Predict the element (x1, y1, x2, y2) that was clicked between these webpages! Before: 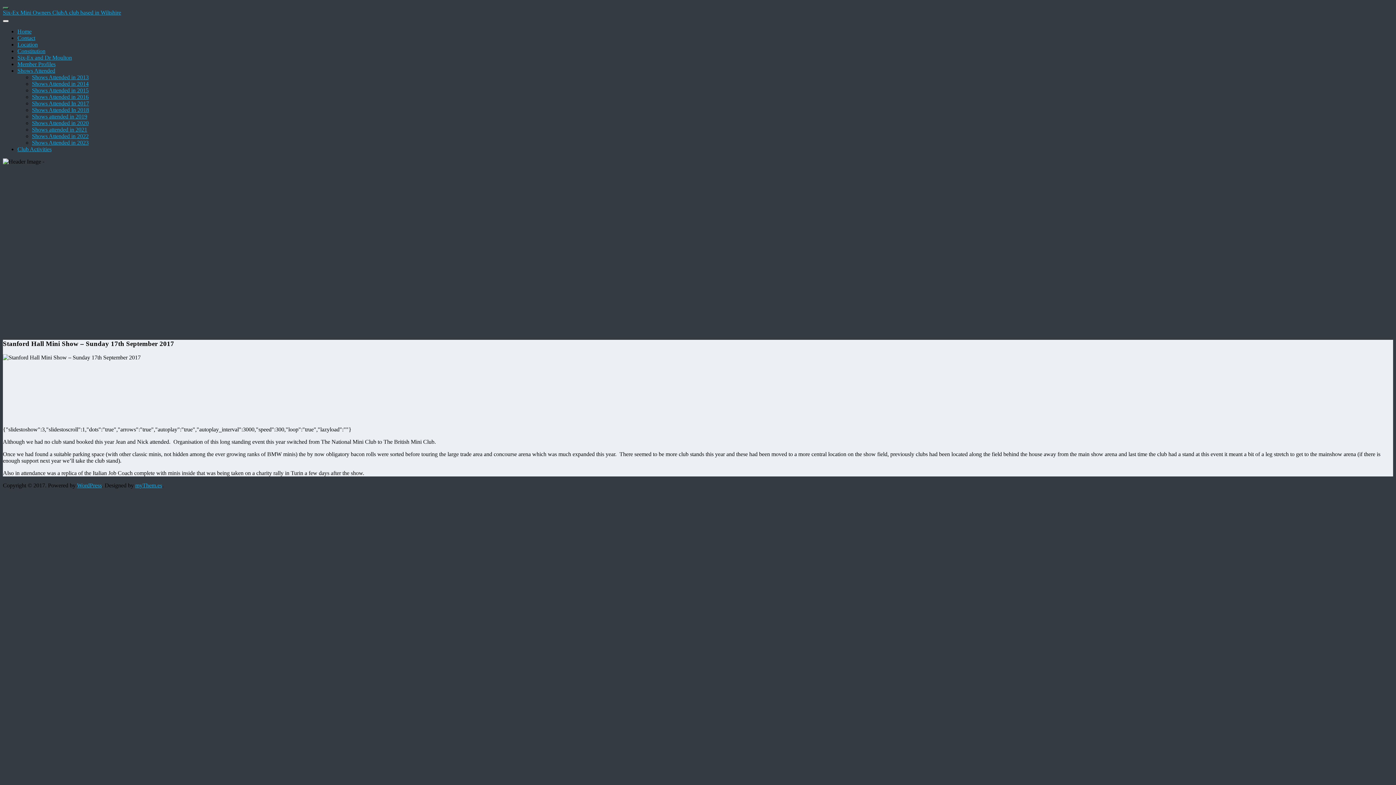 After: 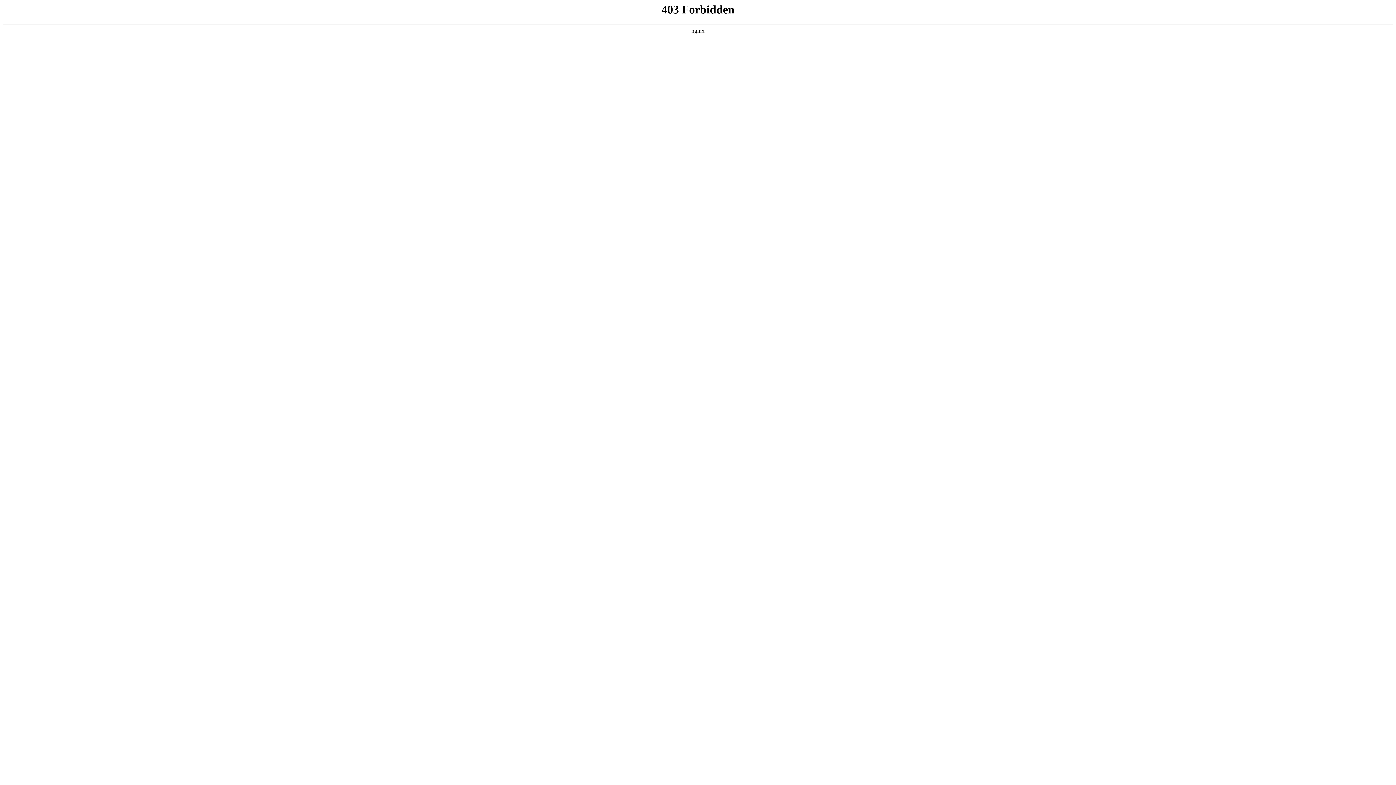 Action: label: WordPress bbox: (77, 482, 101, 488)